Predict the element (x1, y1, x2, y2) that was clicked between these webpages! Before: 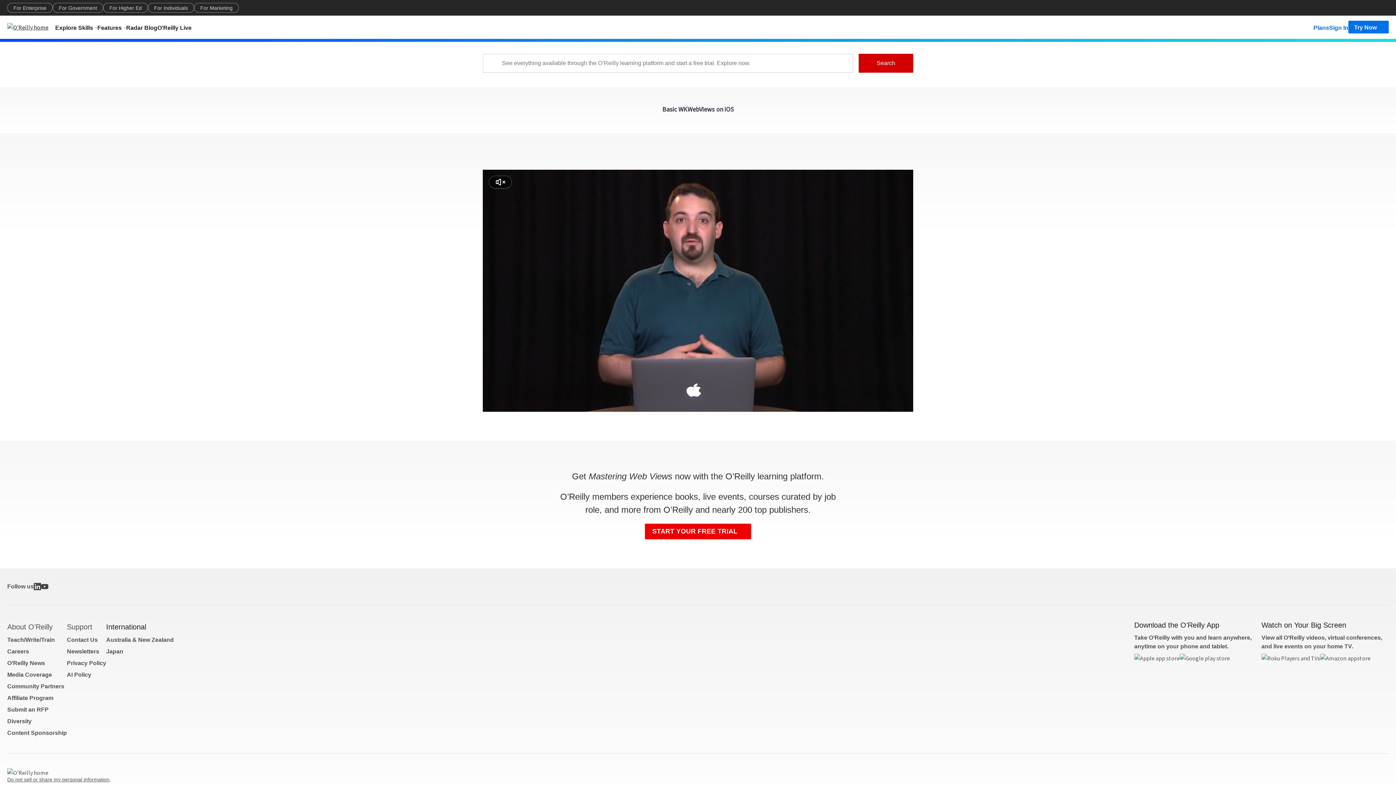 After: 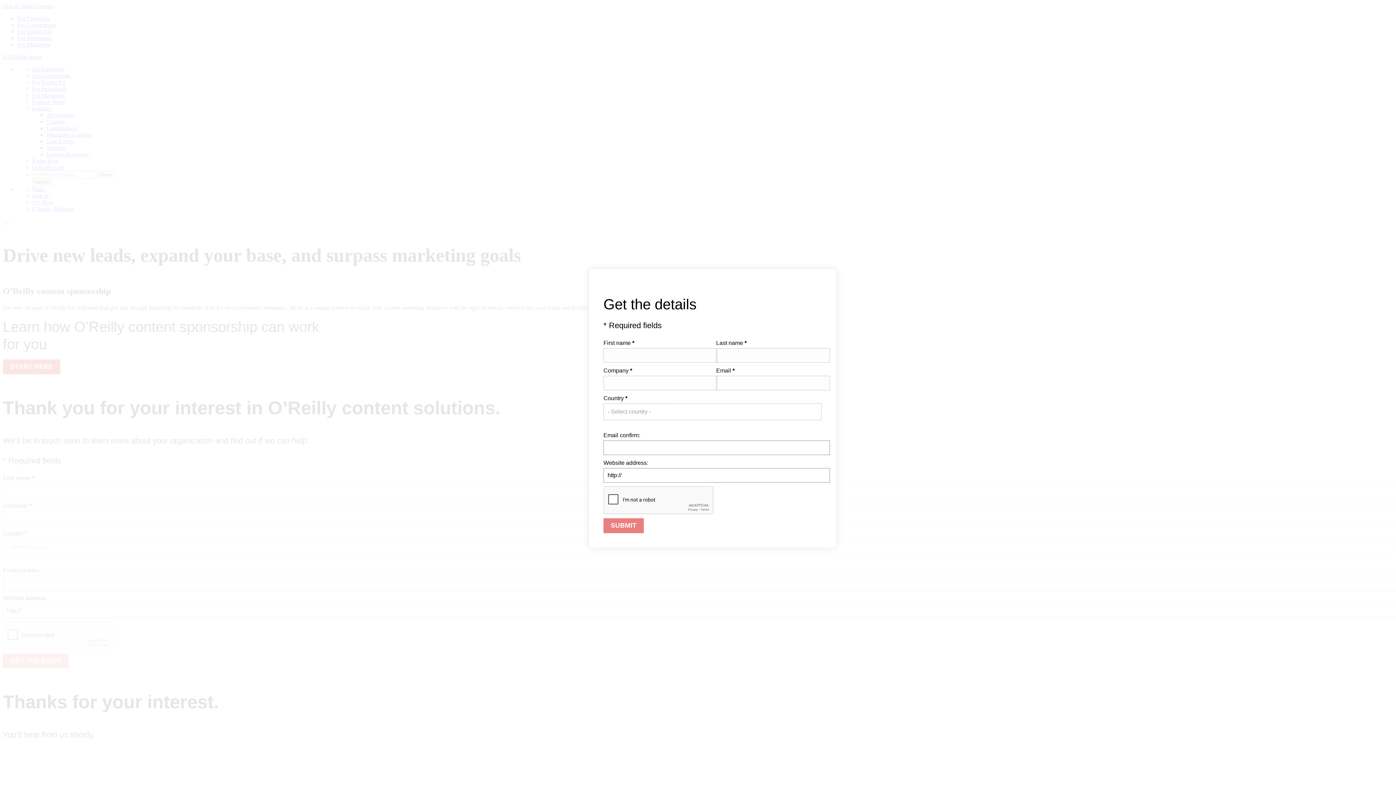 Action: bbox: (7, 730, 66, 736) label: Content Sponsorship